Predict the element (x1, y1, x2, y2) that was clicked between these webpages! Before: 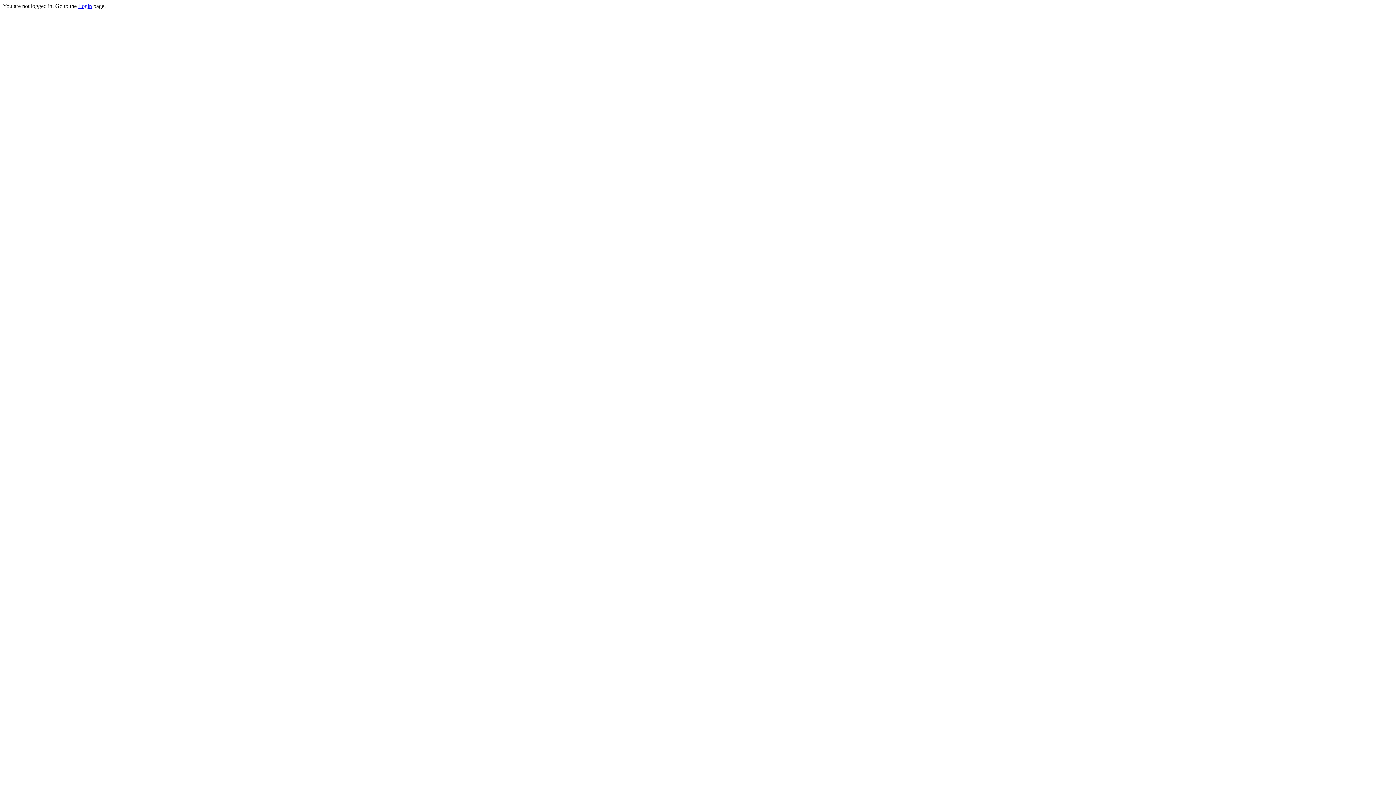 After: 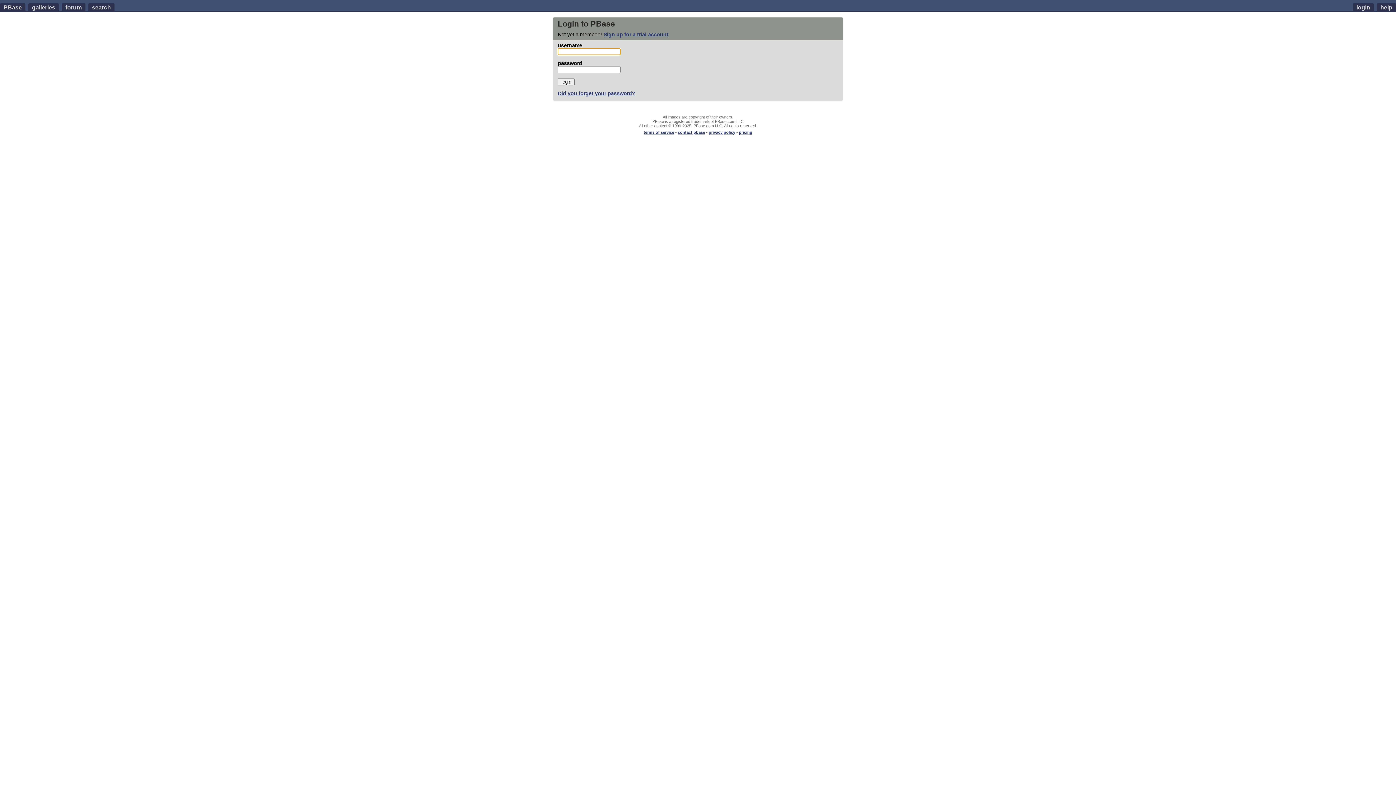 Action: label: Login bbox: (78, 2, 92, 9)